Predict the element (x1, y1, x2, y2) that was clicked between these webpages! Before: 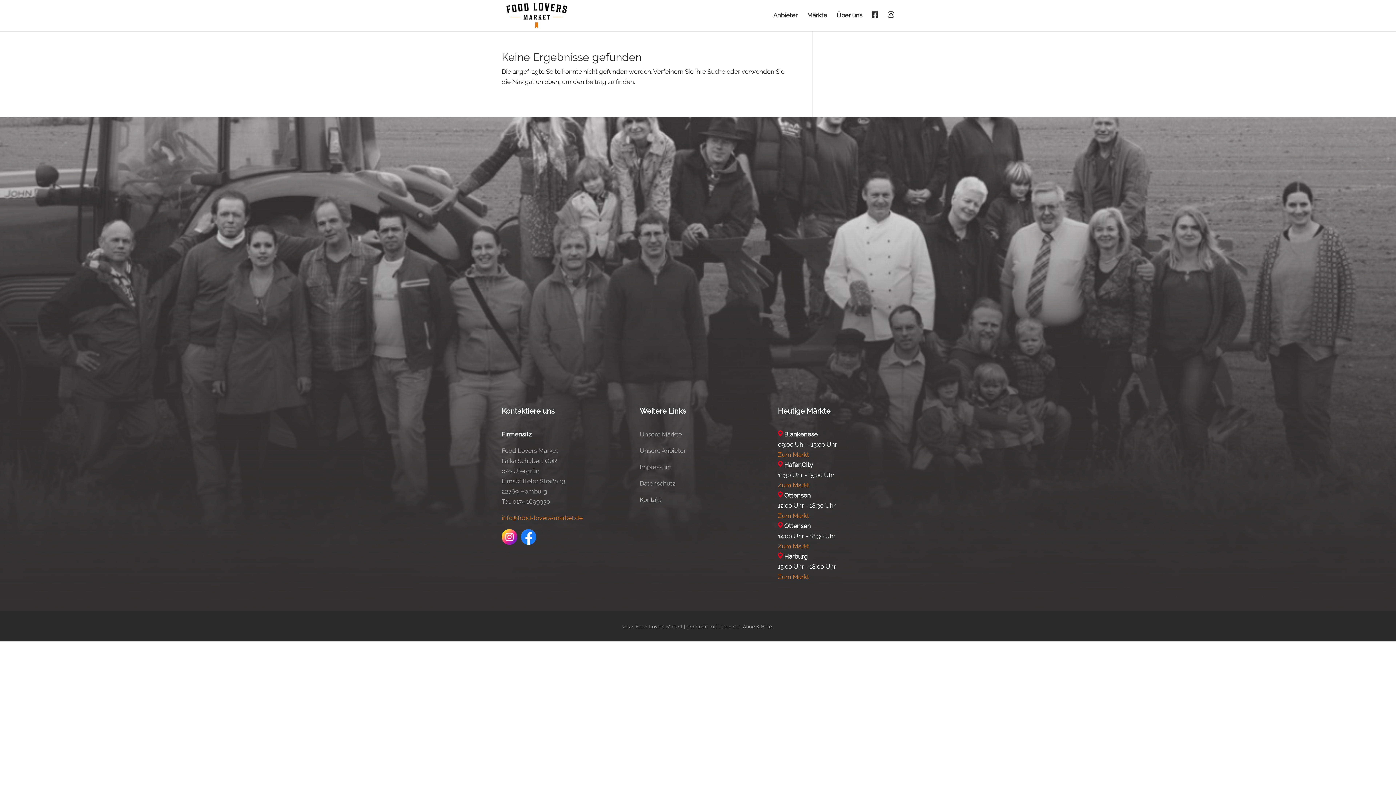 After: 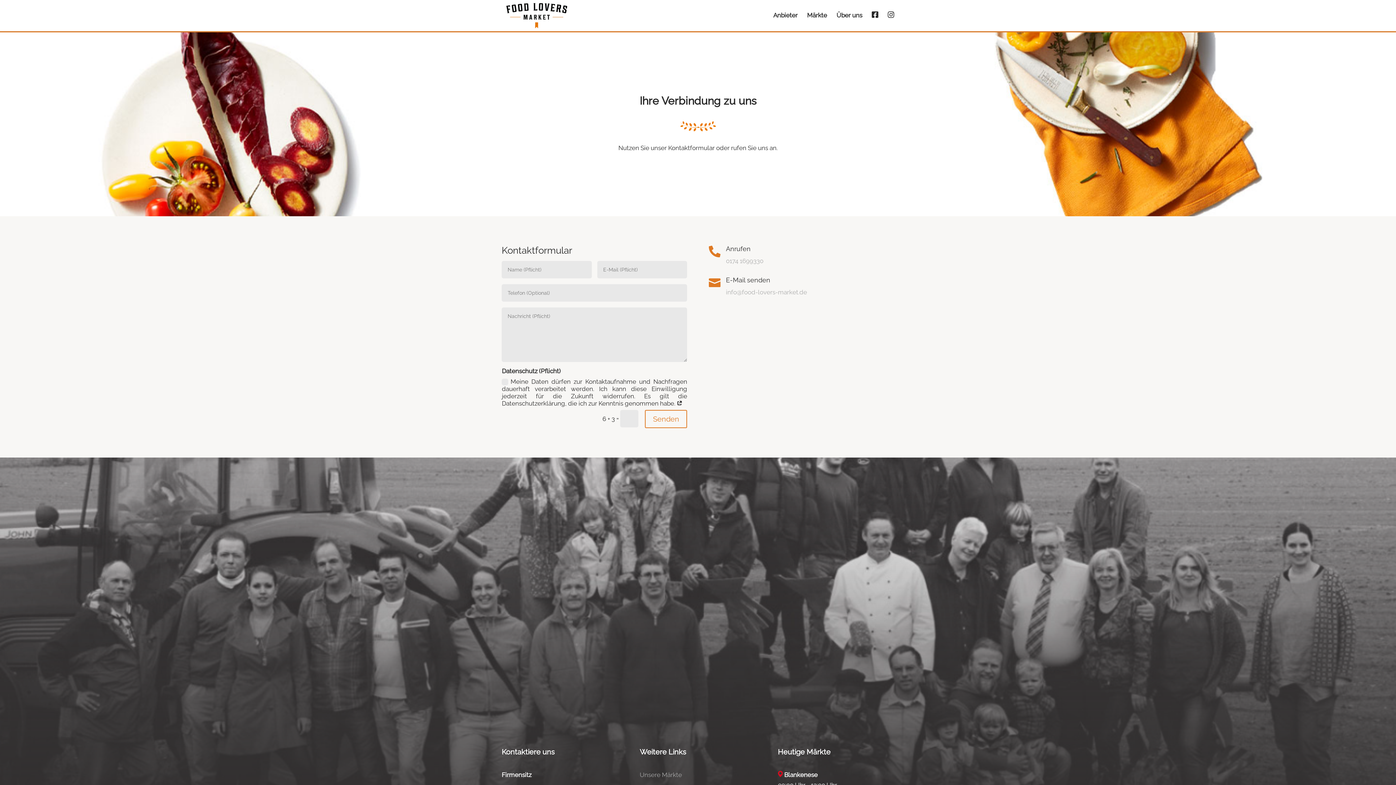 Action: label: Kontakt bbox: (639, 496, 661, 503)